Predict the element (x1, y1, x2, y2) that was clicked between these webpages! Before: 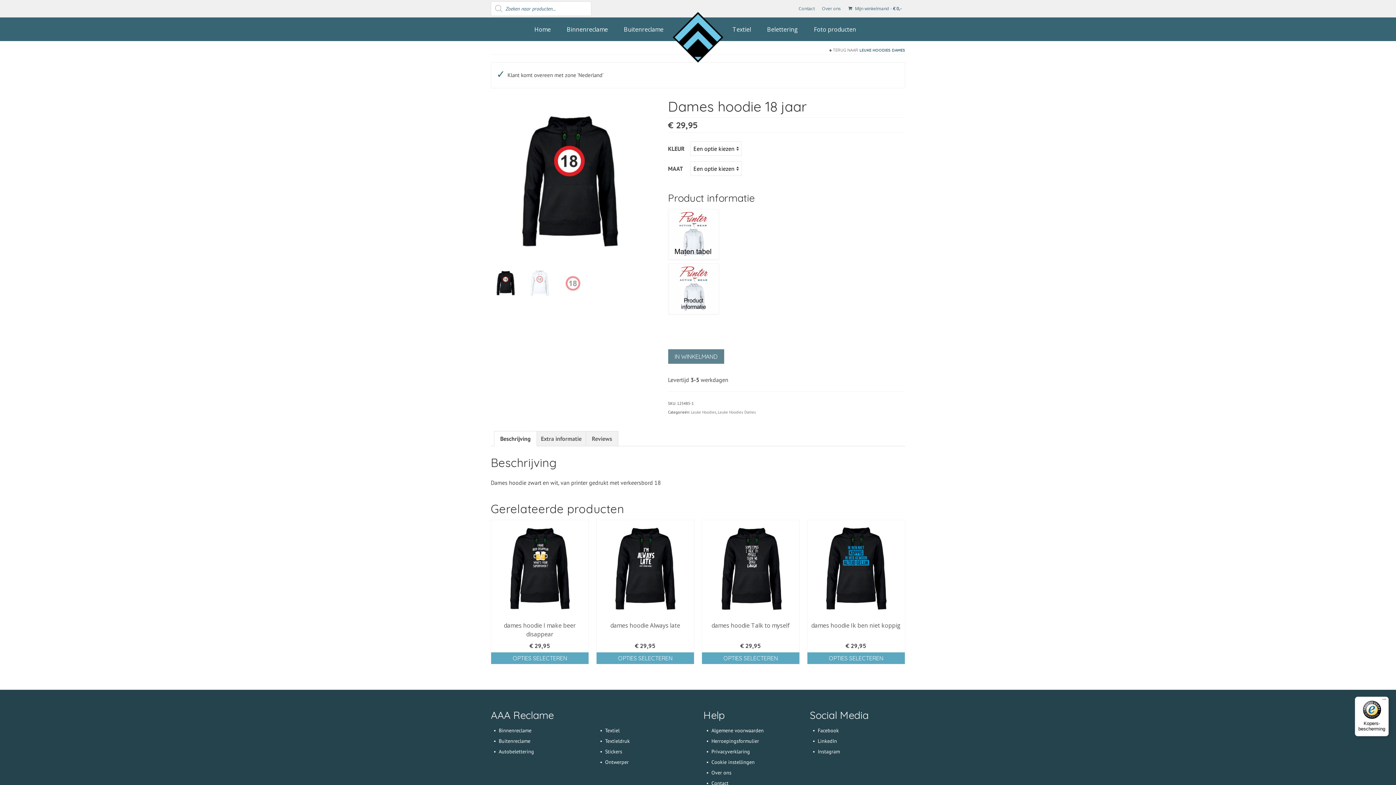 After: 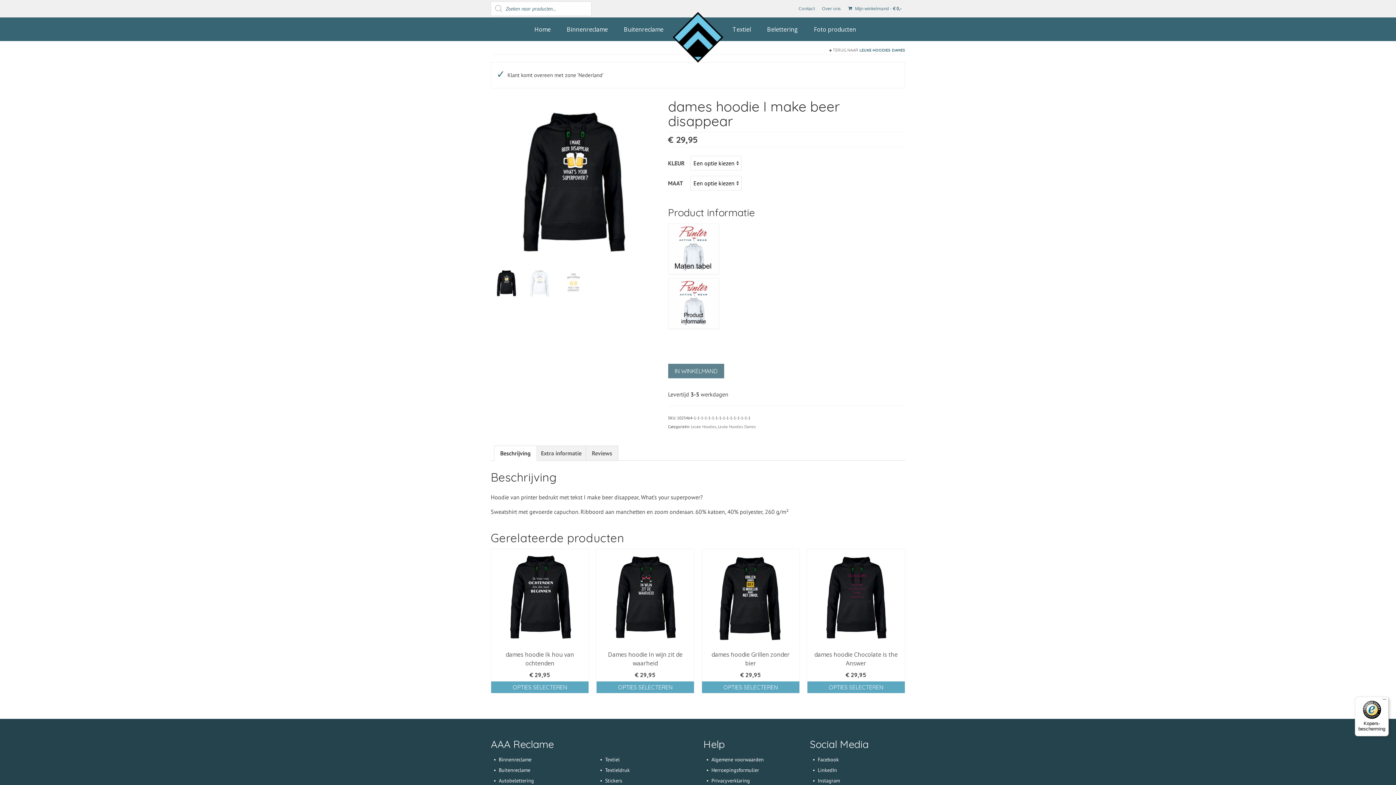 Action: bbox: (491, 520, 588, 617)